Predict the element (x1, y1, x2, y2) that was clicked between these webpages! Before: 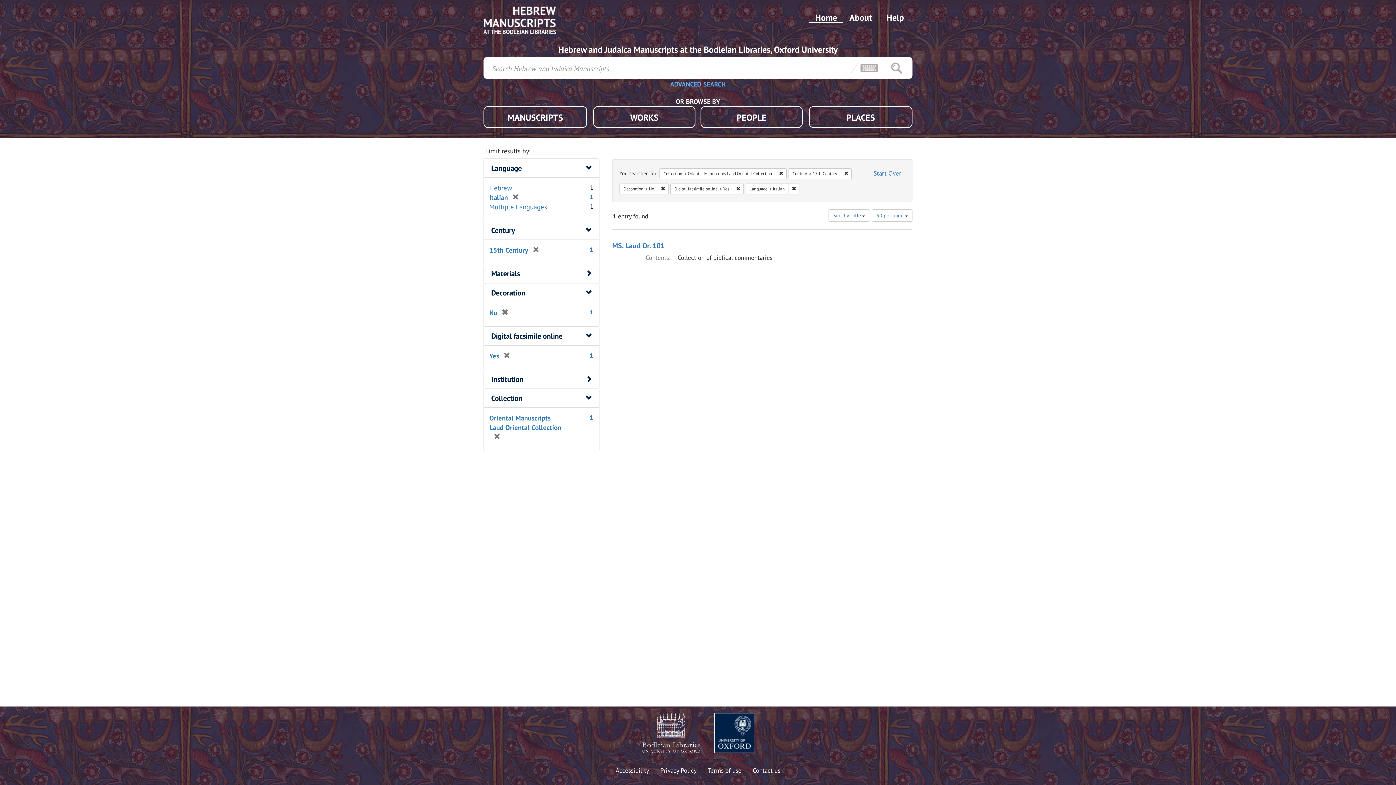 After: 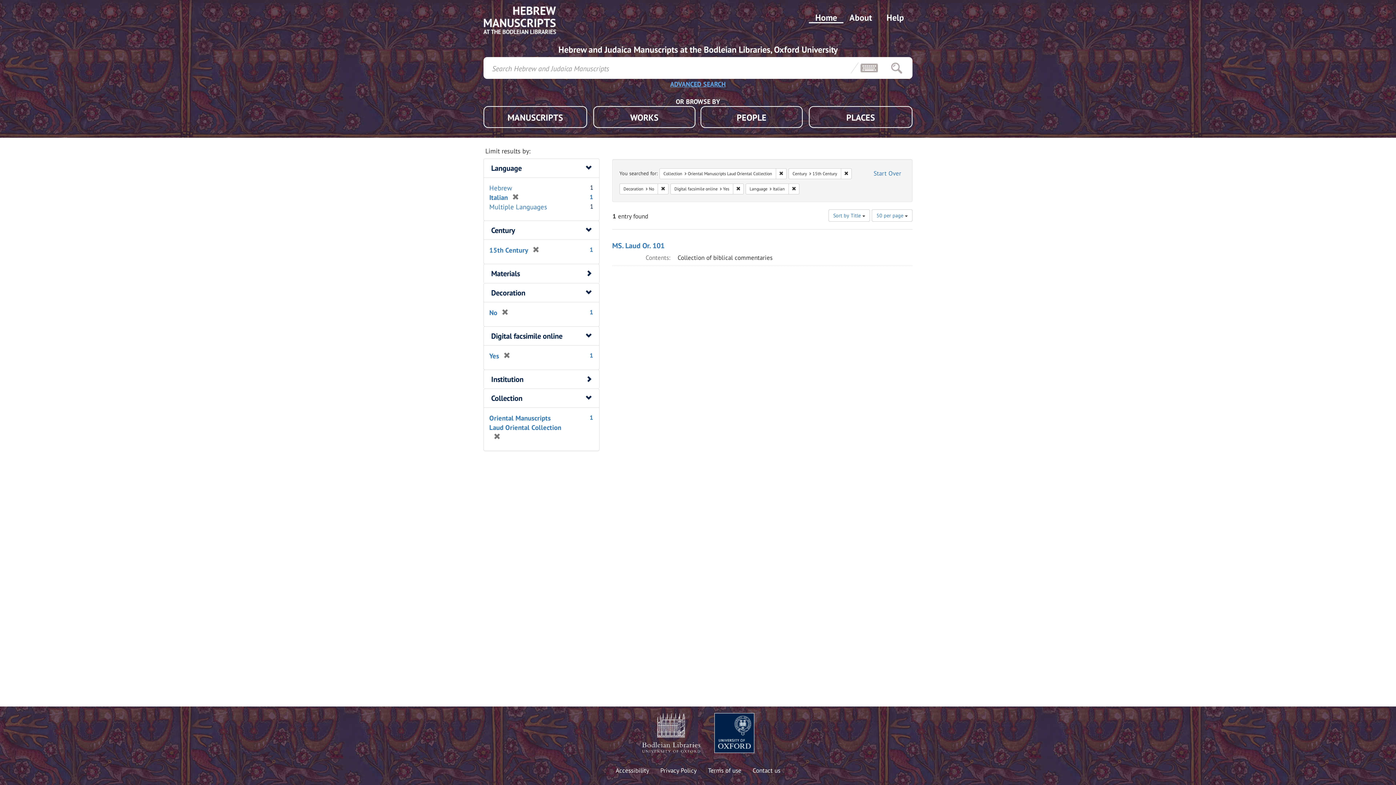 Action: bbox: (714, 713, 754, 753)